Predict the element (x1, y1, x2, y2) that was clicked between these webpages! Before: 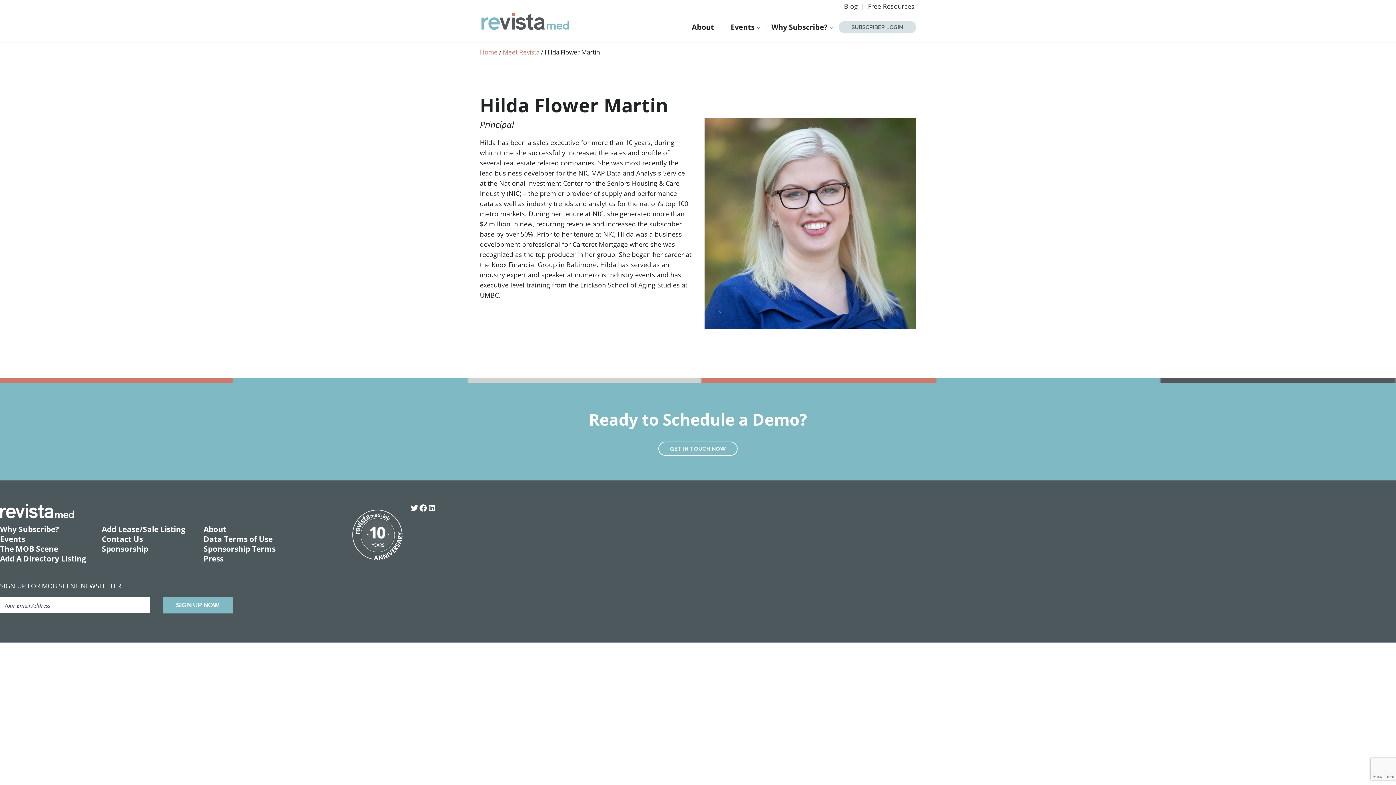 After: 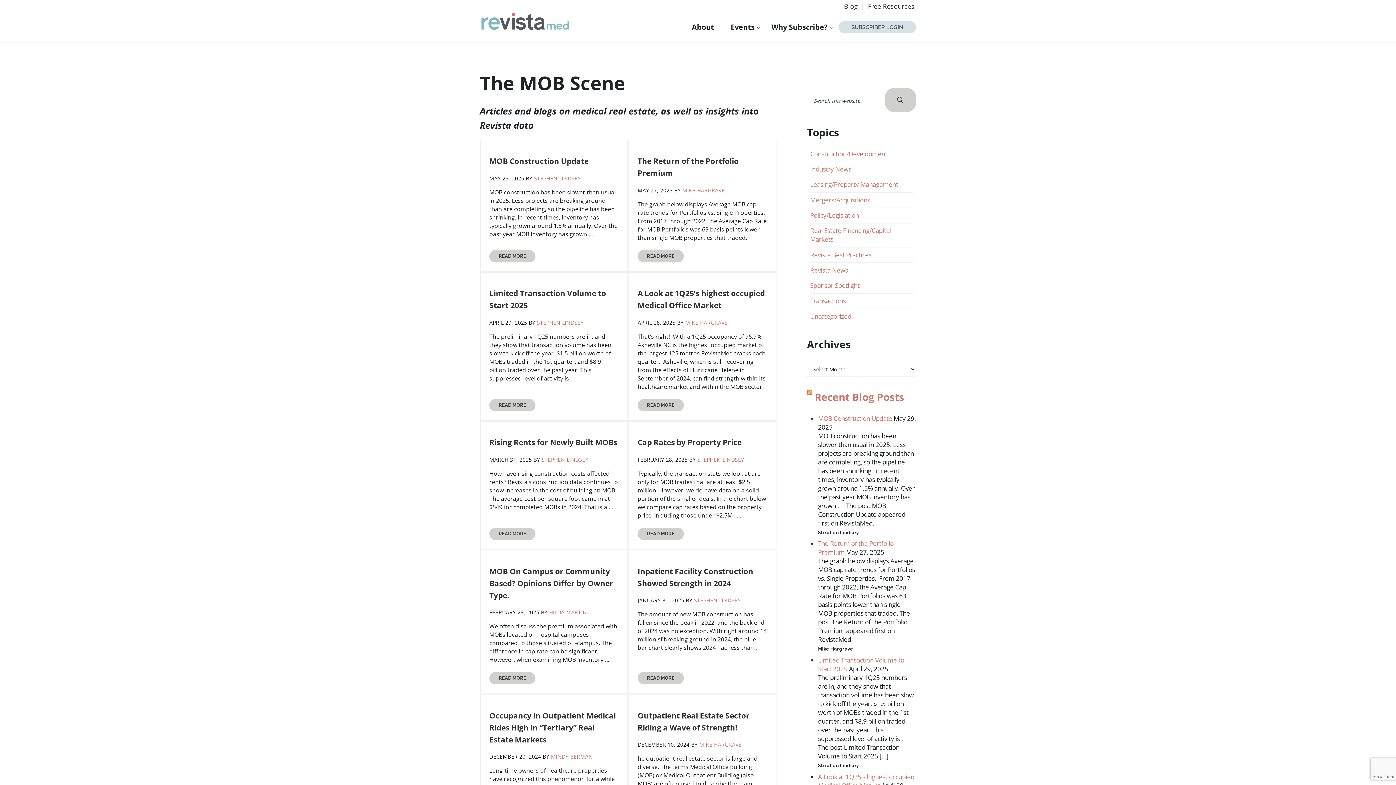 Action: label: Blog bbox: (842, 0, 866, 12)